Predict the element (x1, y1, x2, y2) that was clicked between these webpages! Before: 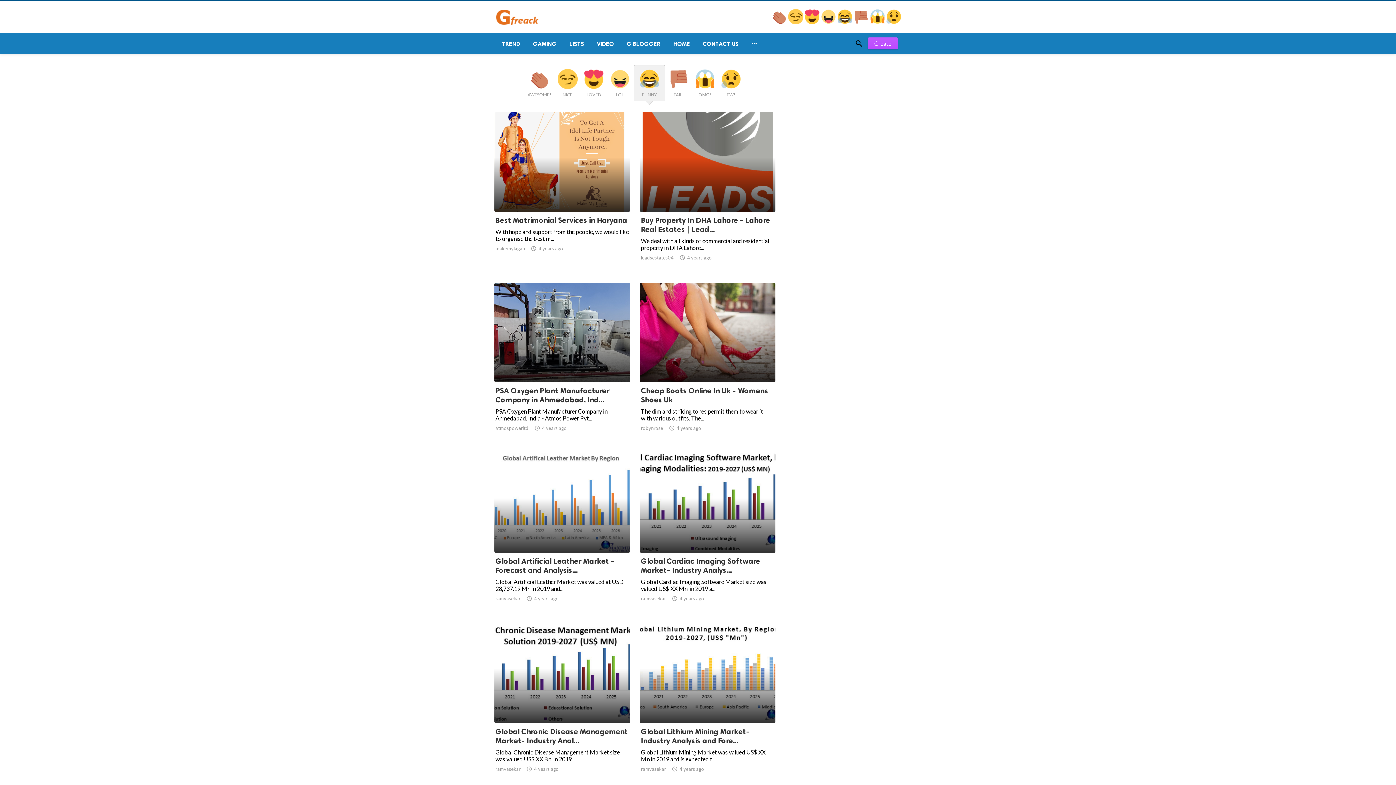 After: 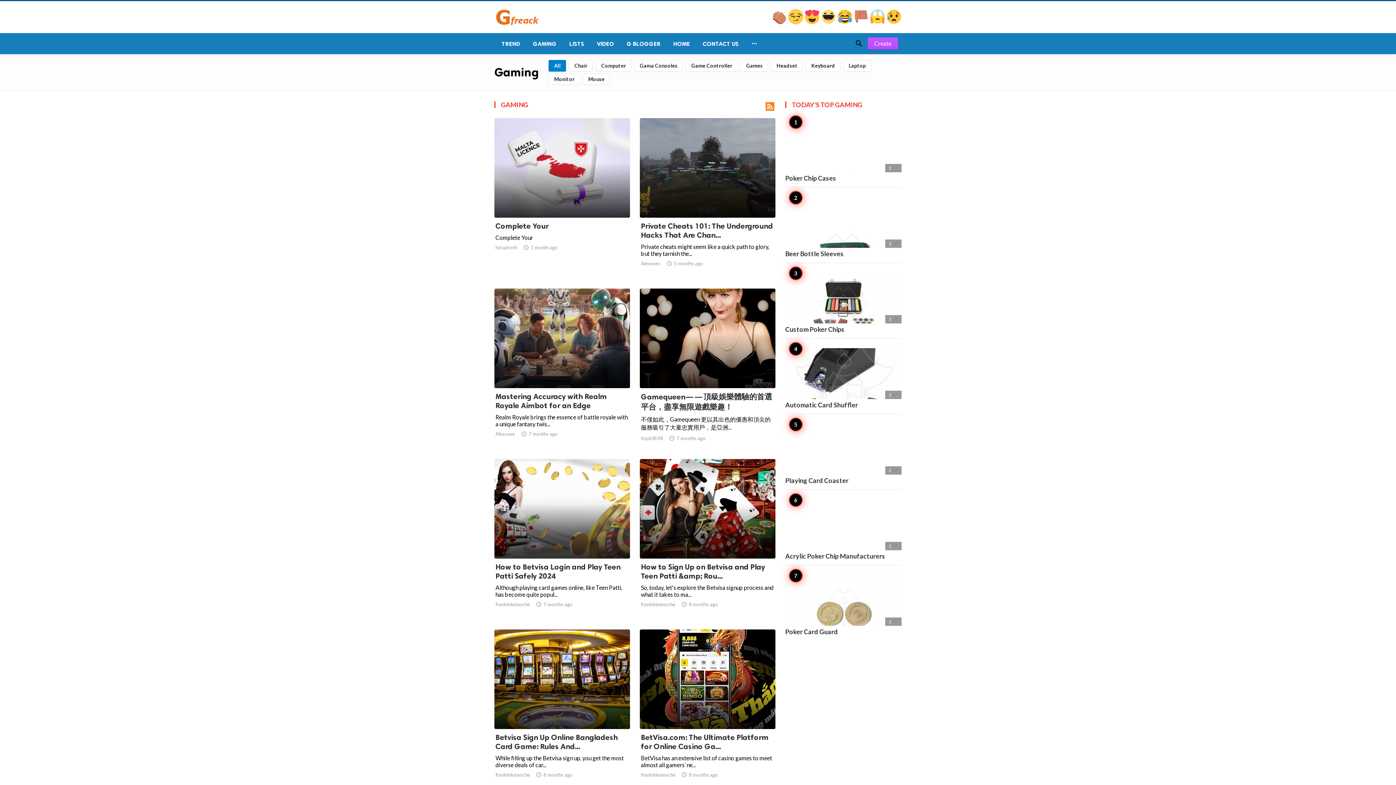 Action: bbox: (525, 33, 562, 54) label: GAMING